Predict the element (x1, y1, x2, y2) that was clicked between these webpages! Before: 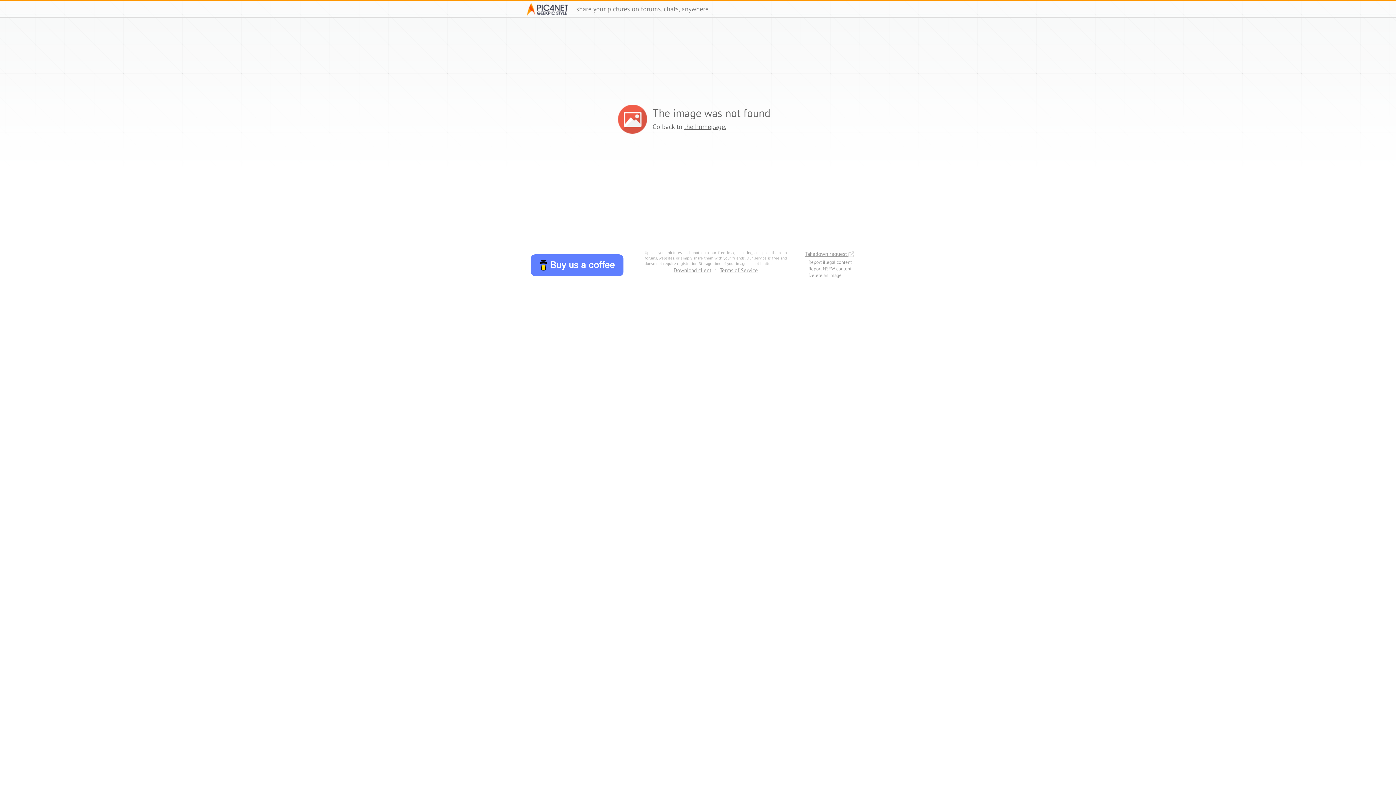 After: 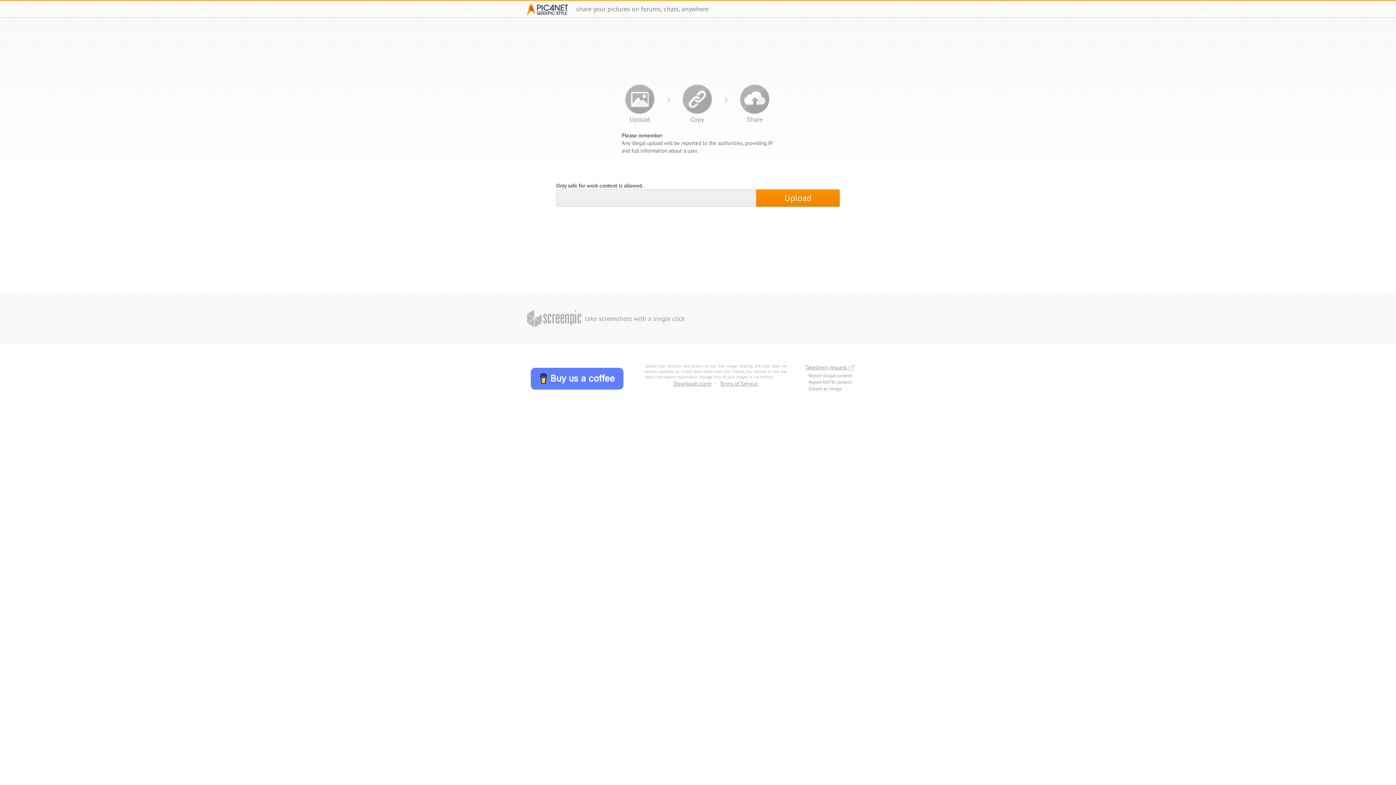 Action: label: the homepage. bbox: (684, 122, 726, 130)